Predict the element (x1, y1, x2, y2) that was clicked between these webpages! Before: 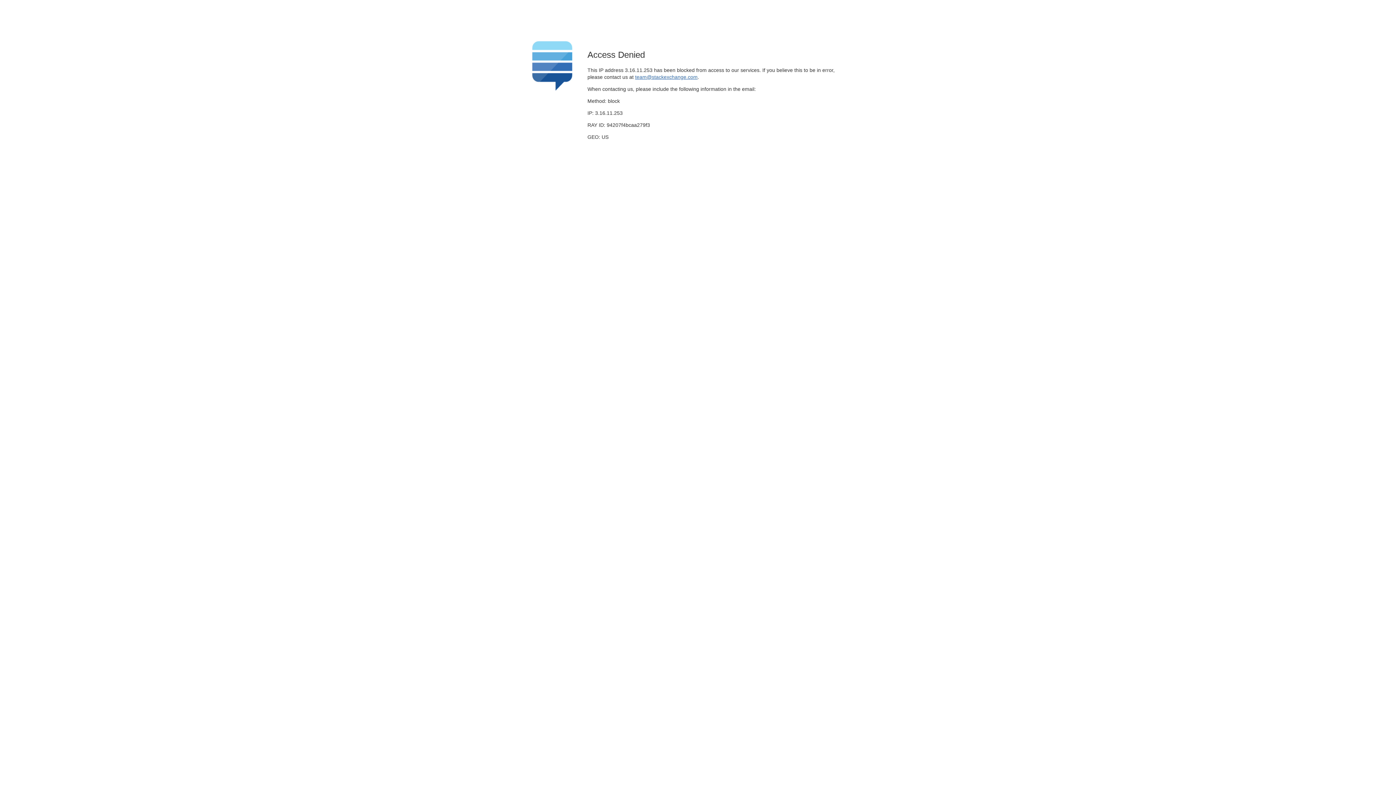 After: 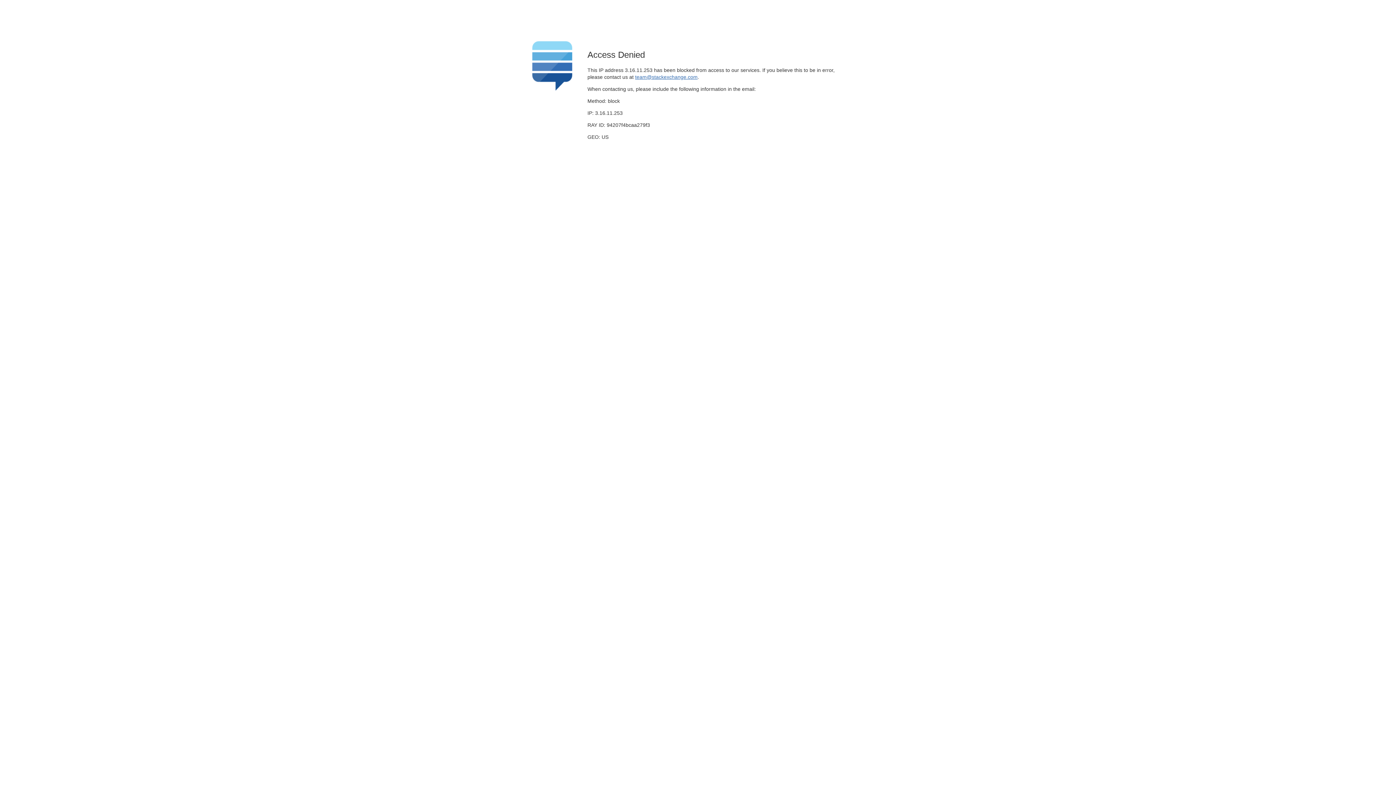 Action: bbox: (635, 74, 697, 79) label: team@stackexchange.com